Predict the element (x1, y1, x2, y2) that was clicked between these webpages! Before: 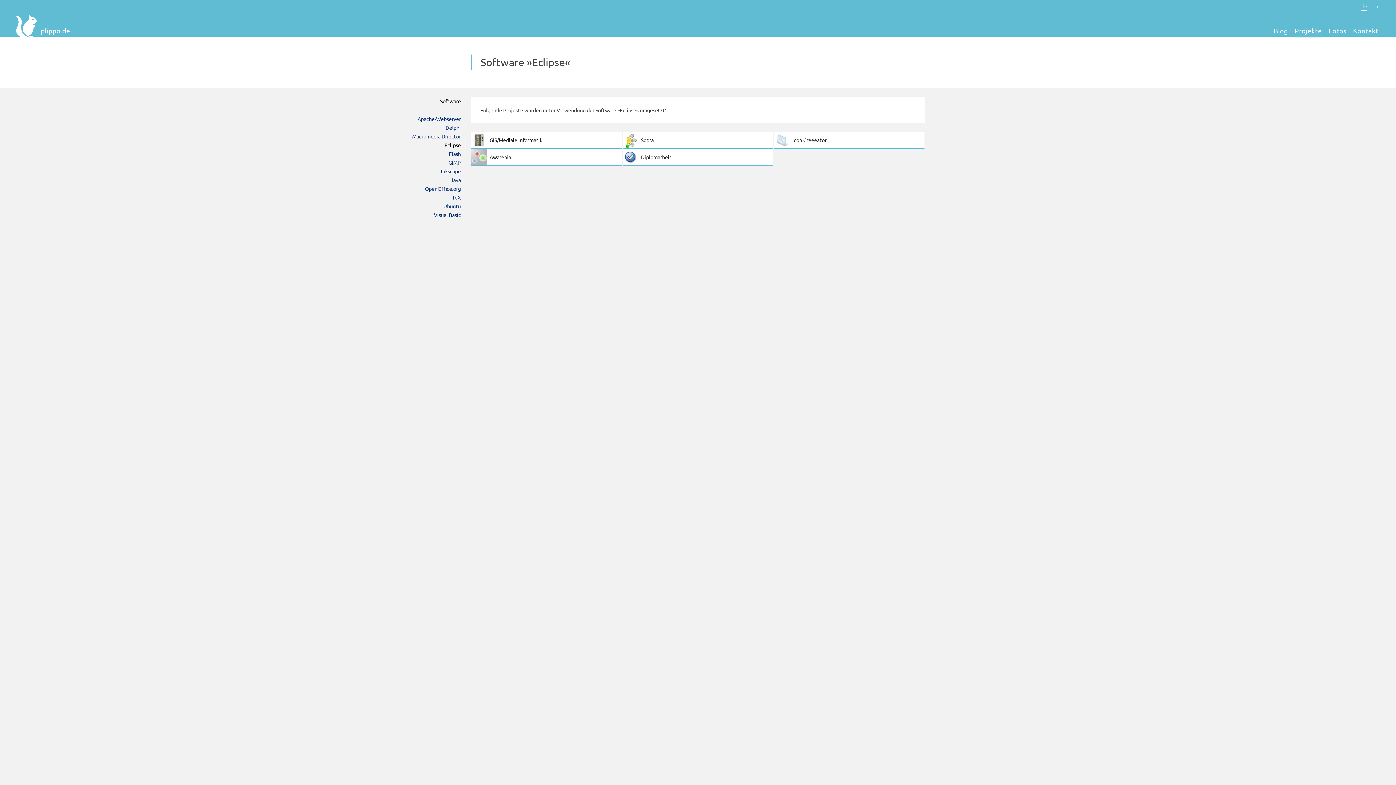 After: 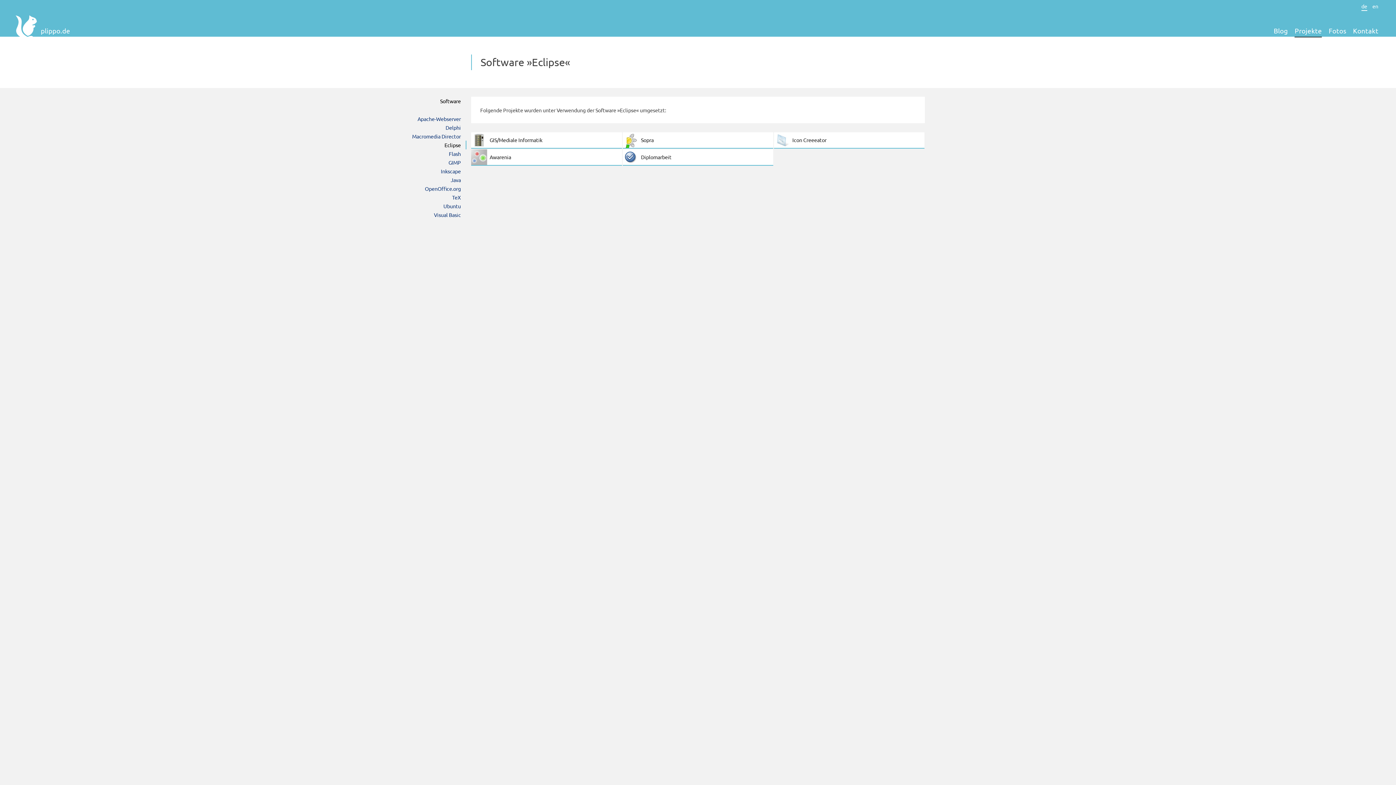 Action: label: Eclipse bbox: (377, 140, 466, 149)